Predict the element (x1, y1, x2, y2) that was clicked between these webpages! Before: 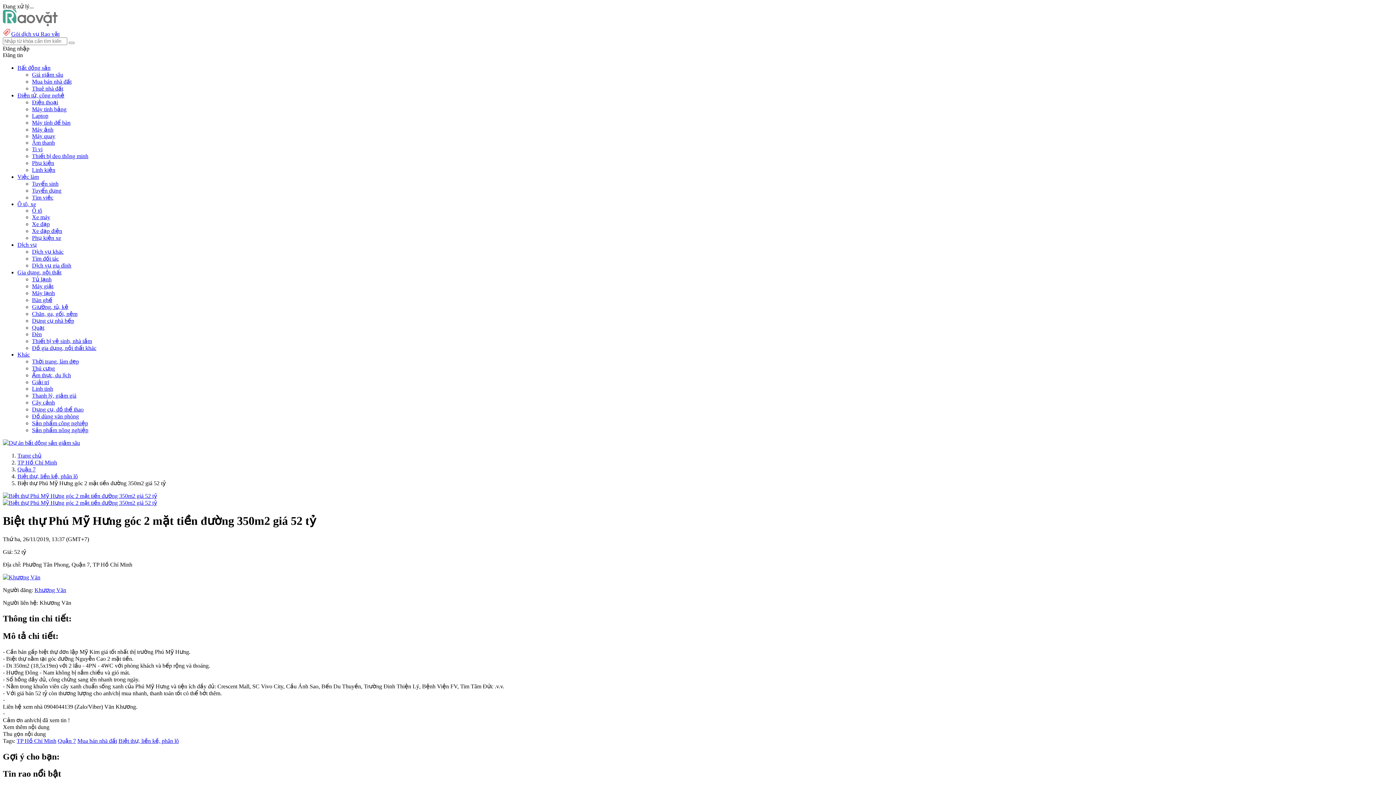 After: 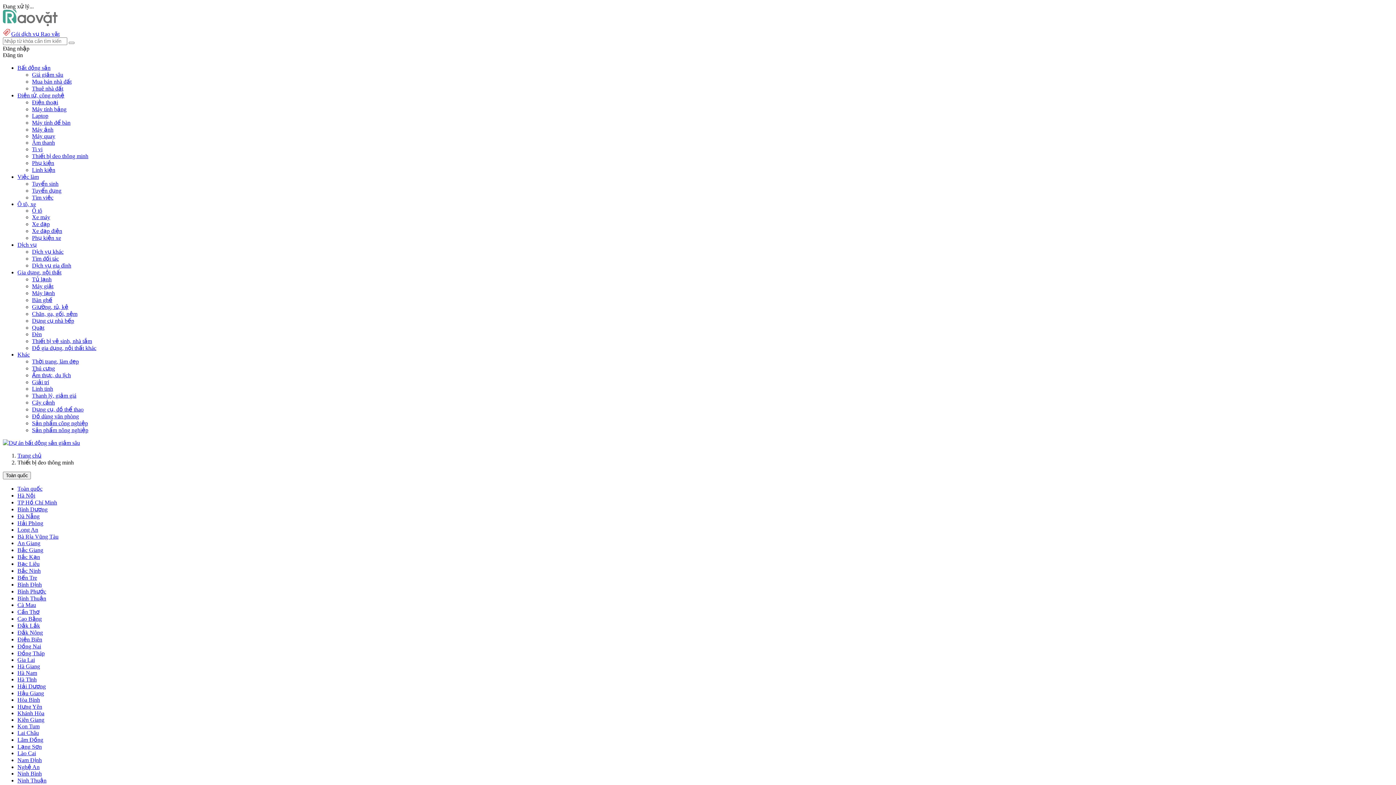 Action: label: Thiết bị đeo thông minh bbox: (32, 153, 88, 159)